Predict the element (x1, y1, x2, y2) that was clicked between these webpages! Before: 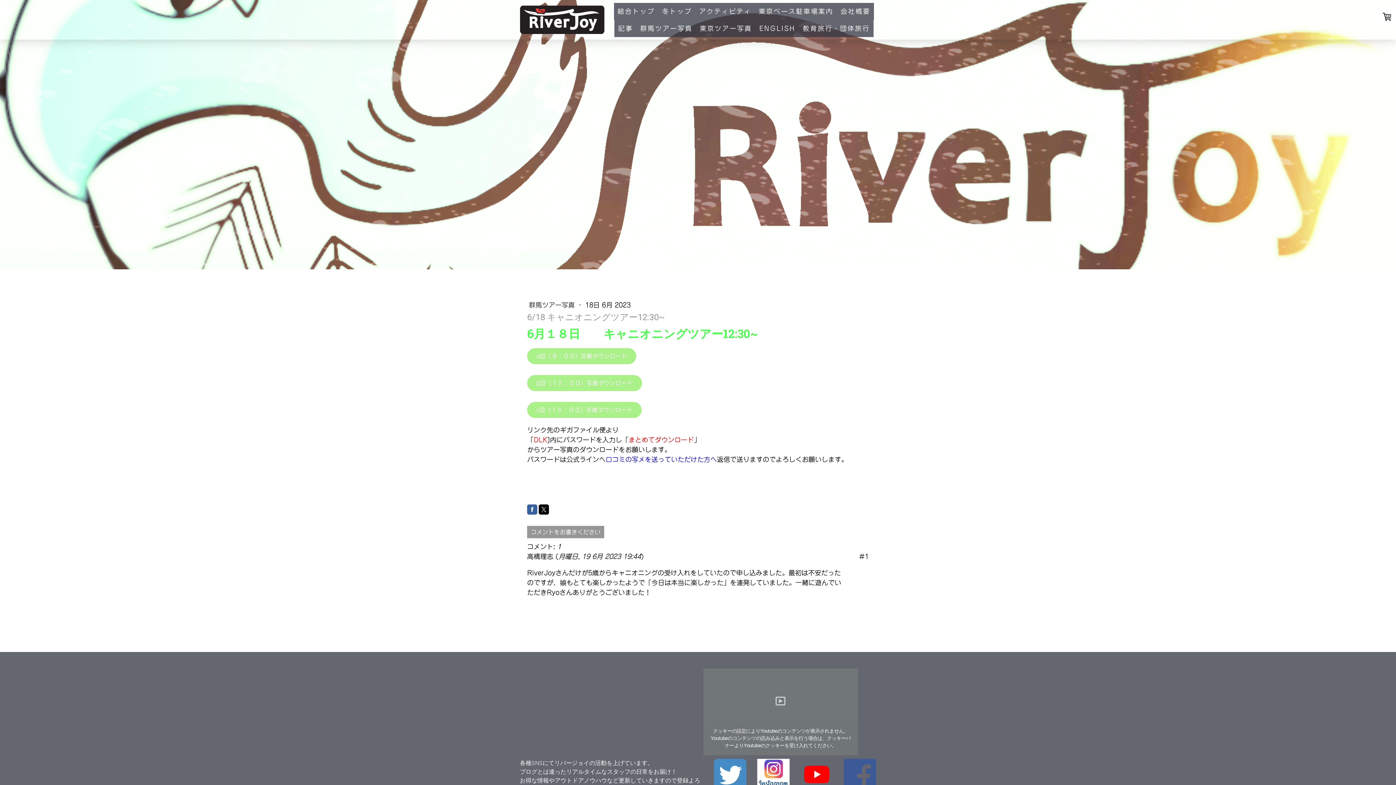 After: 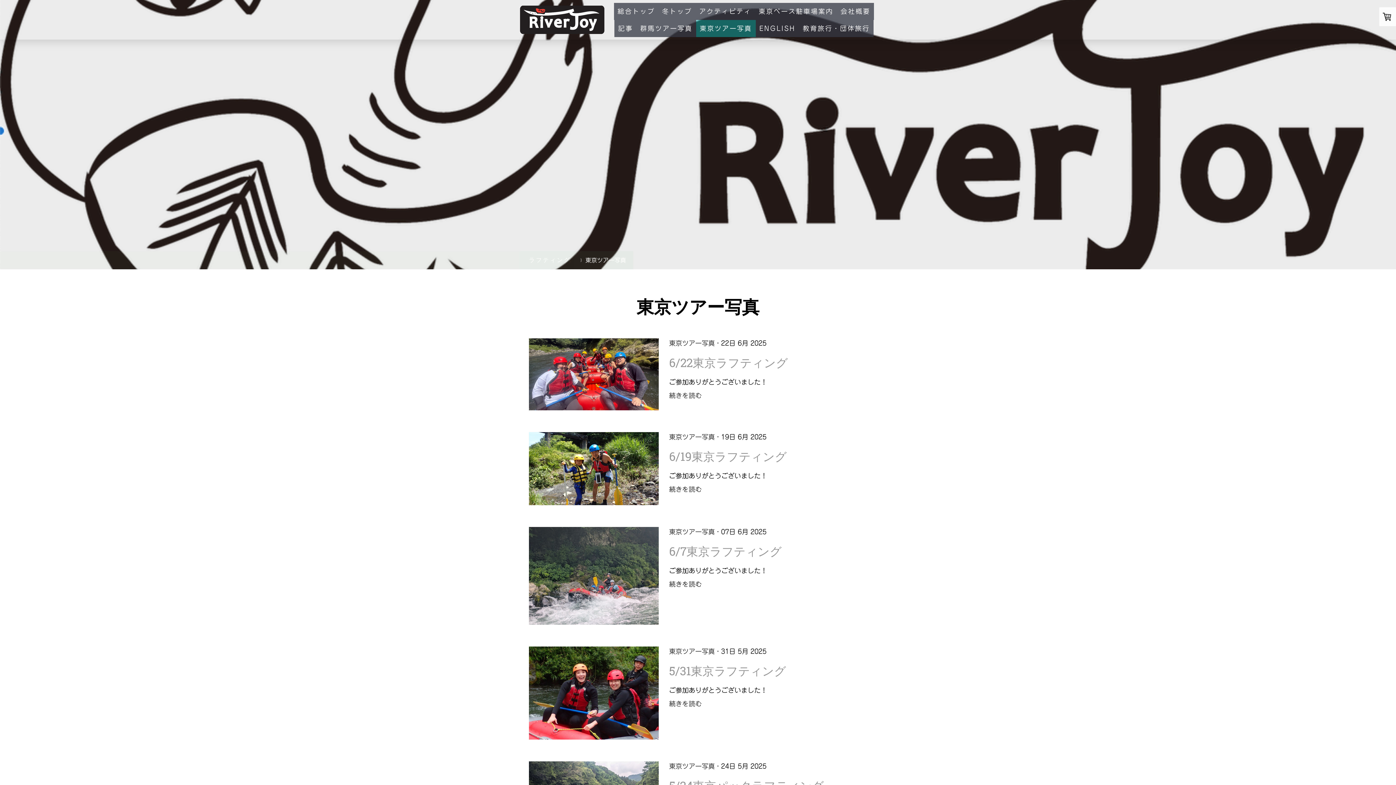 Action: bbox: (696, 19, 755, 36) label: 東京ツアー写真